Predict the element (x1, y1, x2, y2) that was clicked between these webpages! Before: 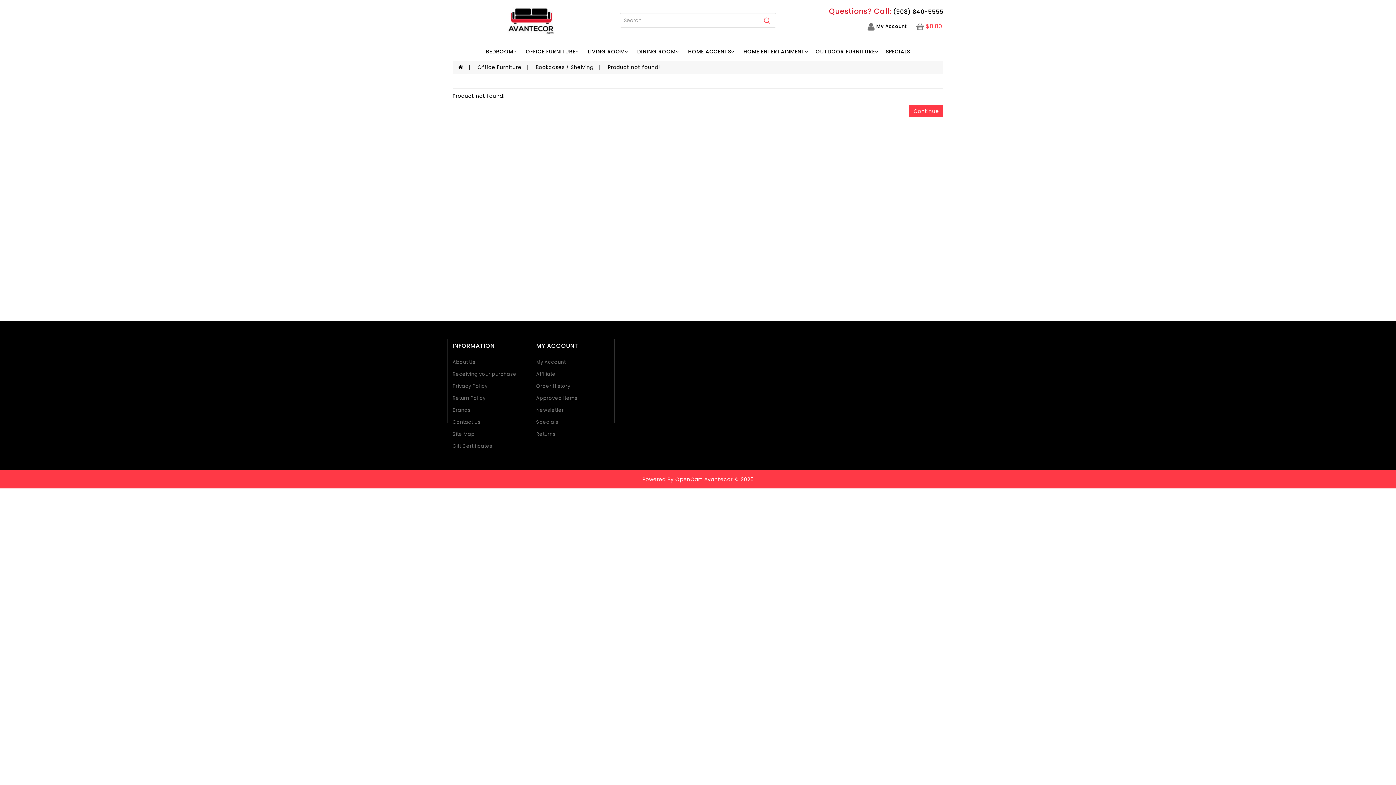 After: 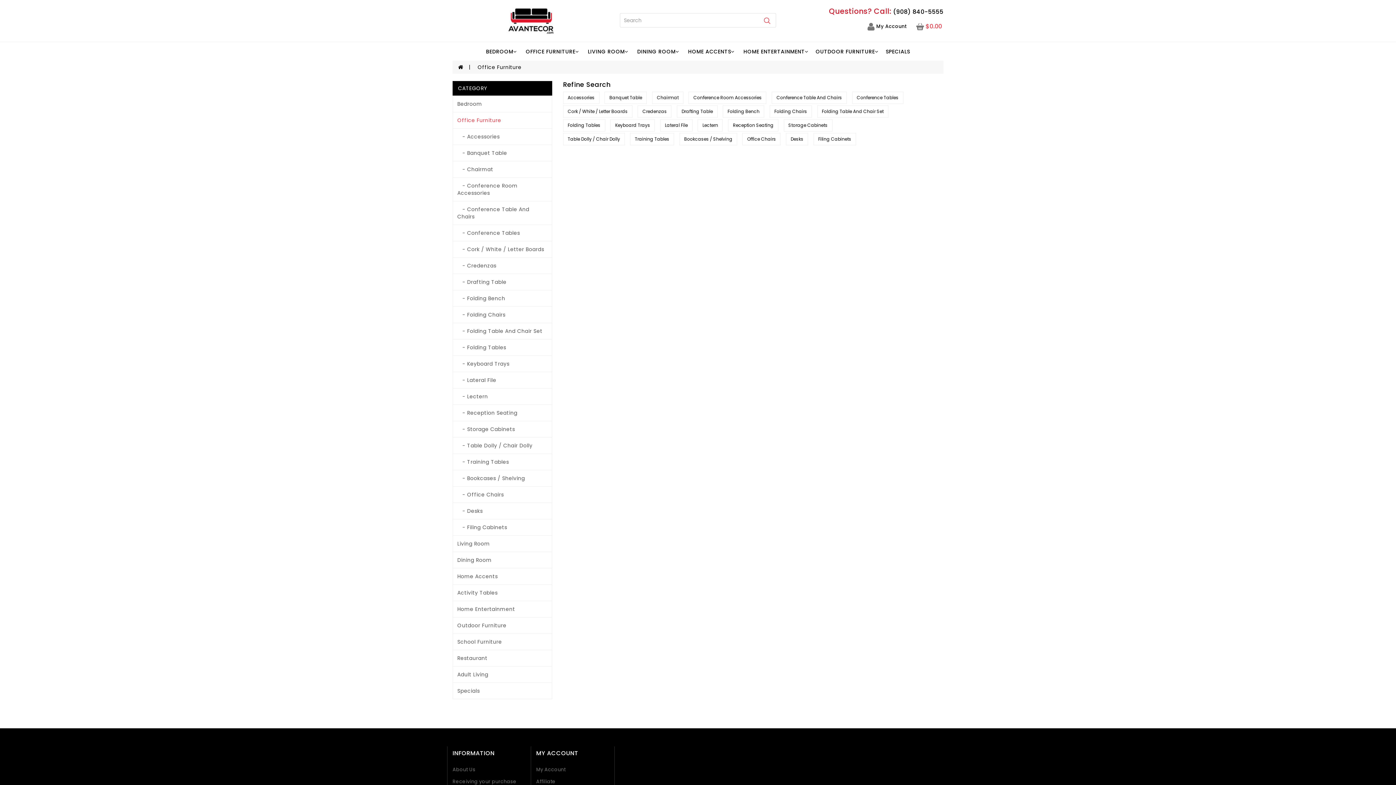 Action: label: OFFICE FURNITURE bbox: (525, 48, 579, 55)